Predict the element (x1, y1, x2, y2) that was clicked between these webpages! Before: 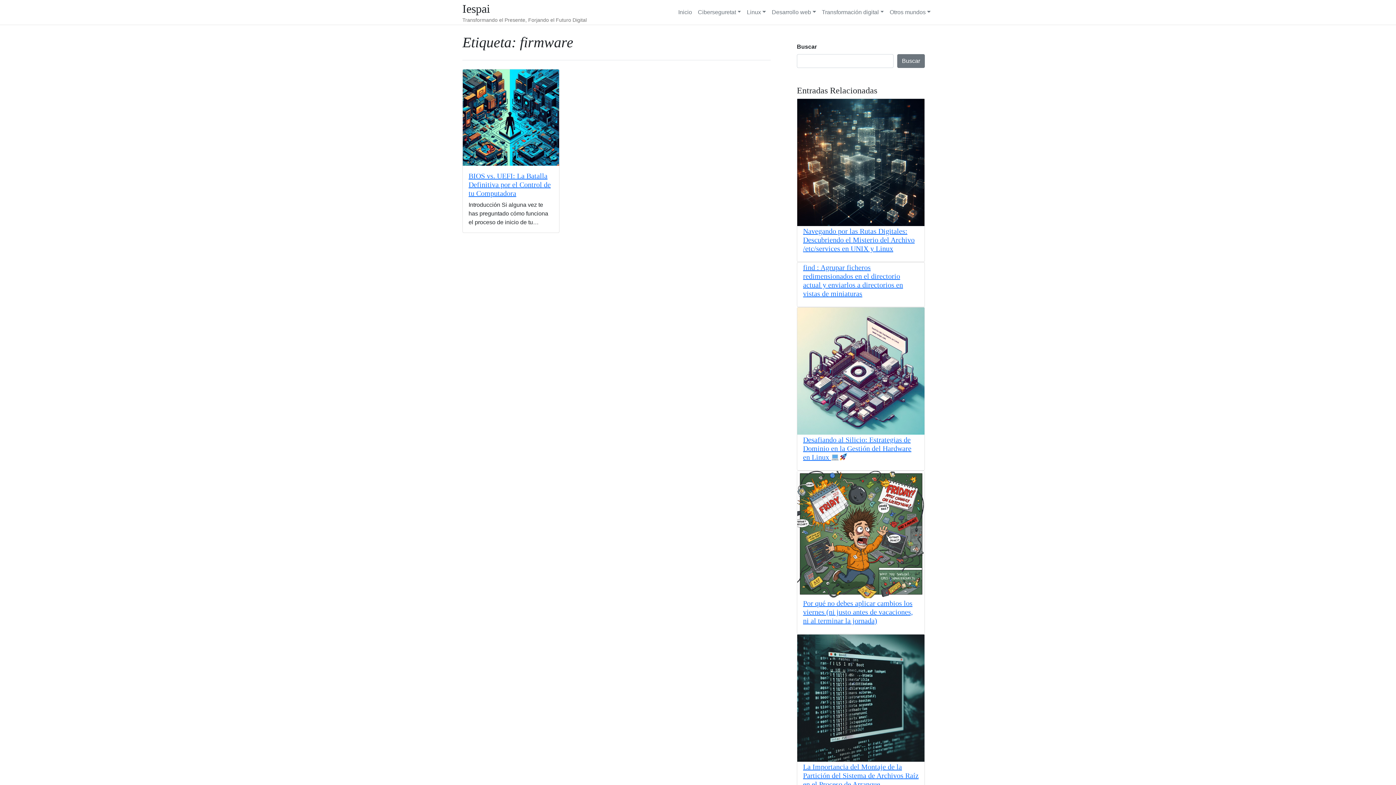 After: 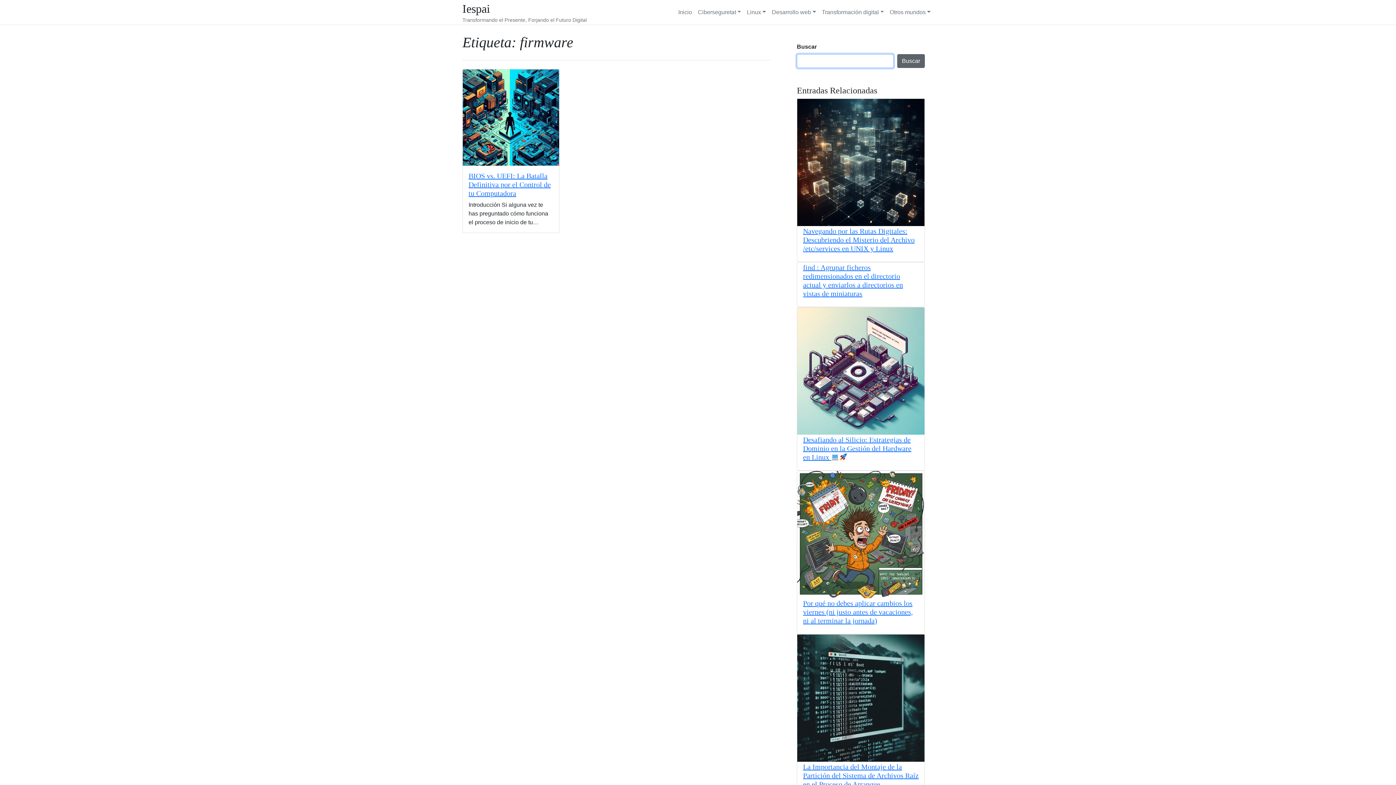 Action: label: Buscar bbox: (897, 54, 925, 68)